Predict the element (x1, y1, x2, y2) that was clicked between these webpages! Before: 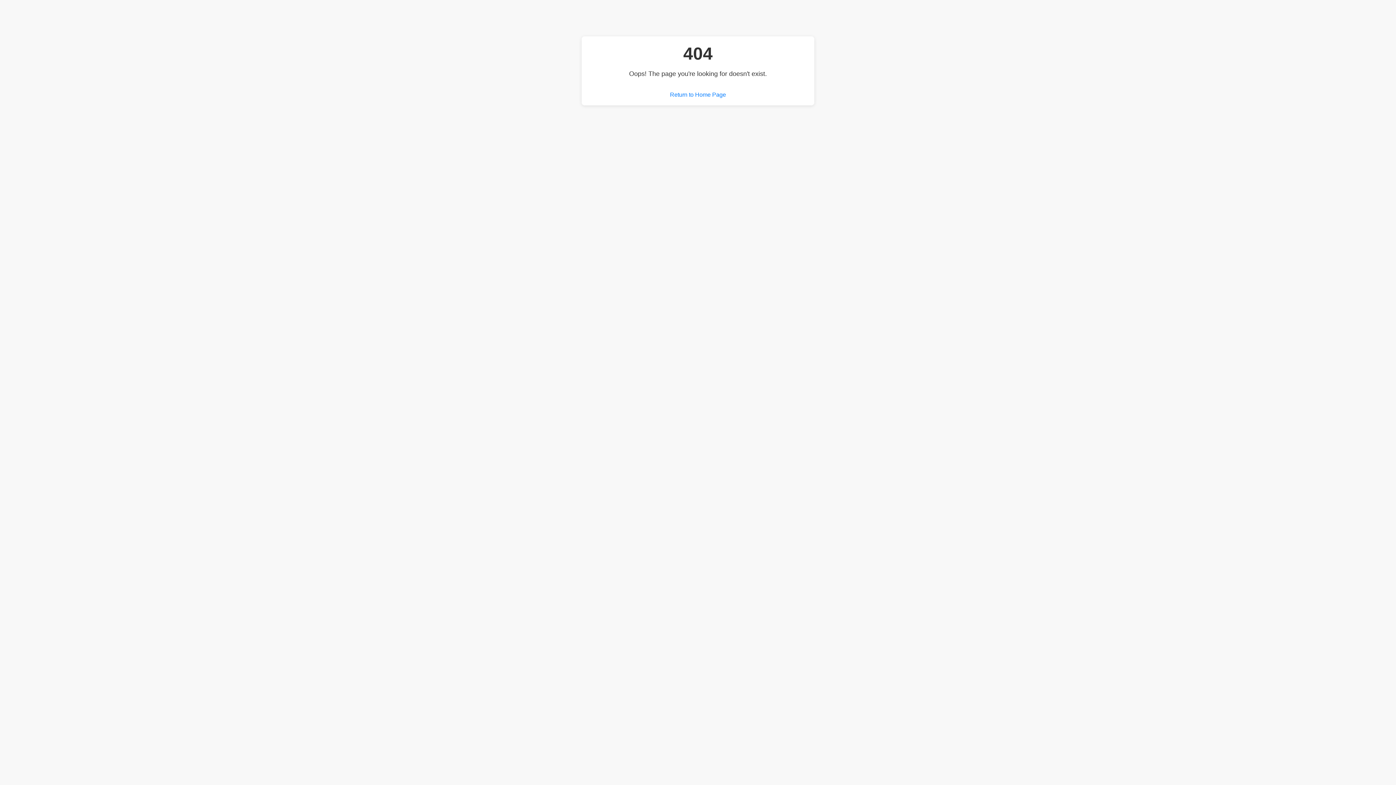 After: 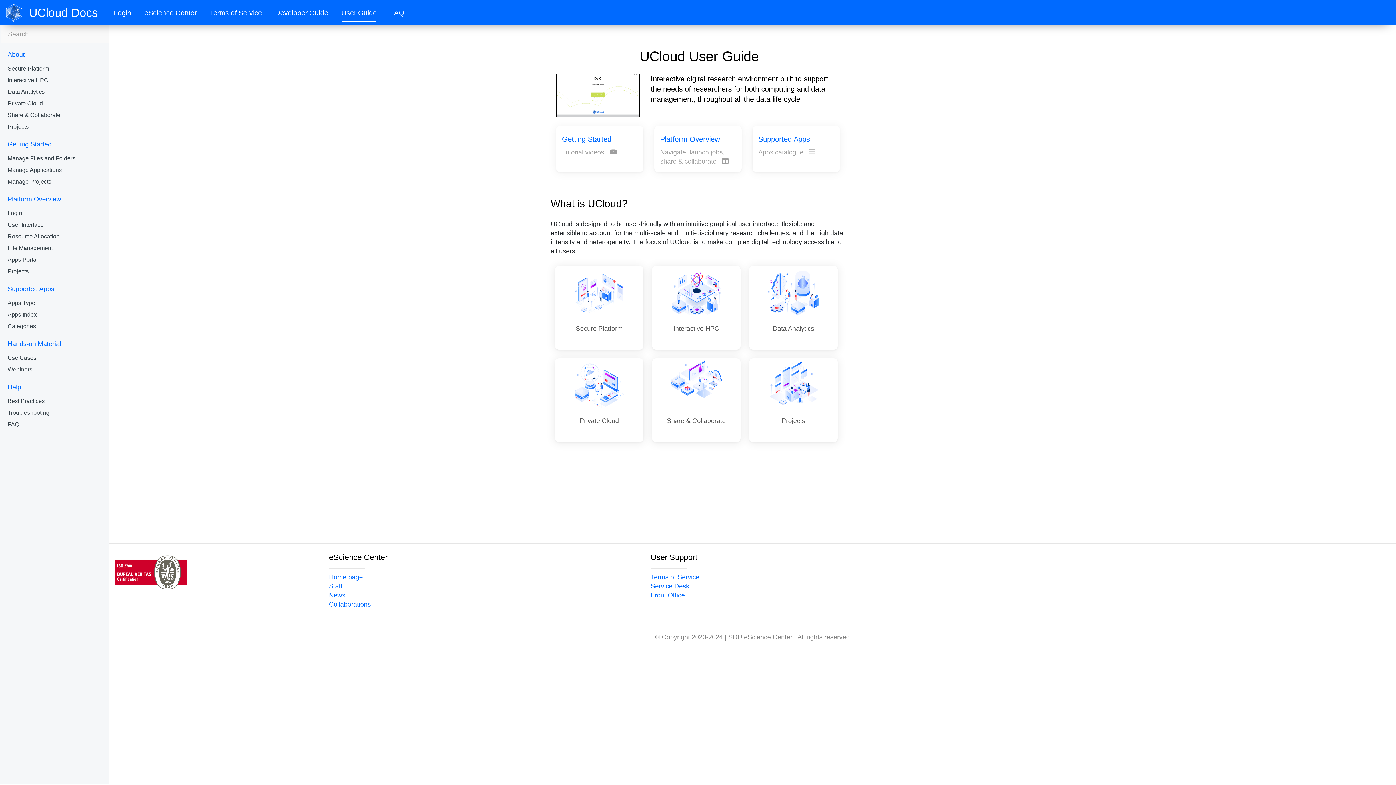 Action: label: Return to Home Page bbox: (670, 91, 726, 98)